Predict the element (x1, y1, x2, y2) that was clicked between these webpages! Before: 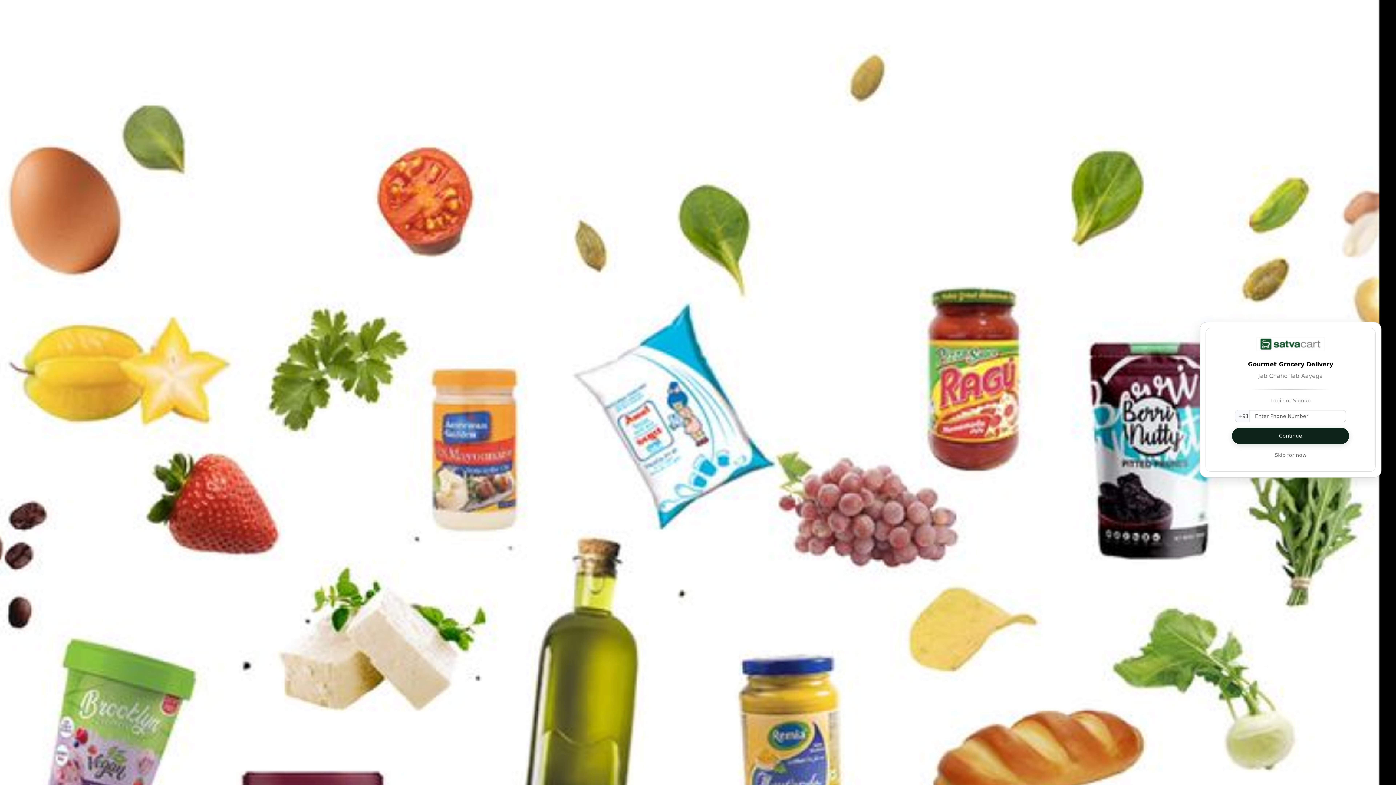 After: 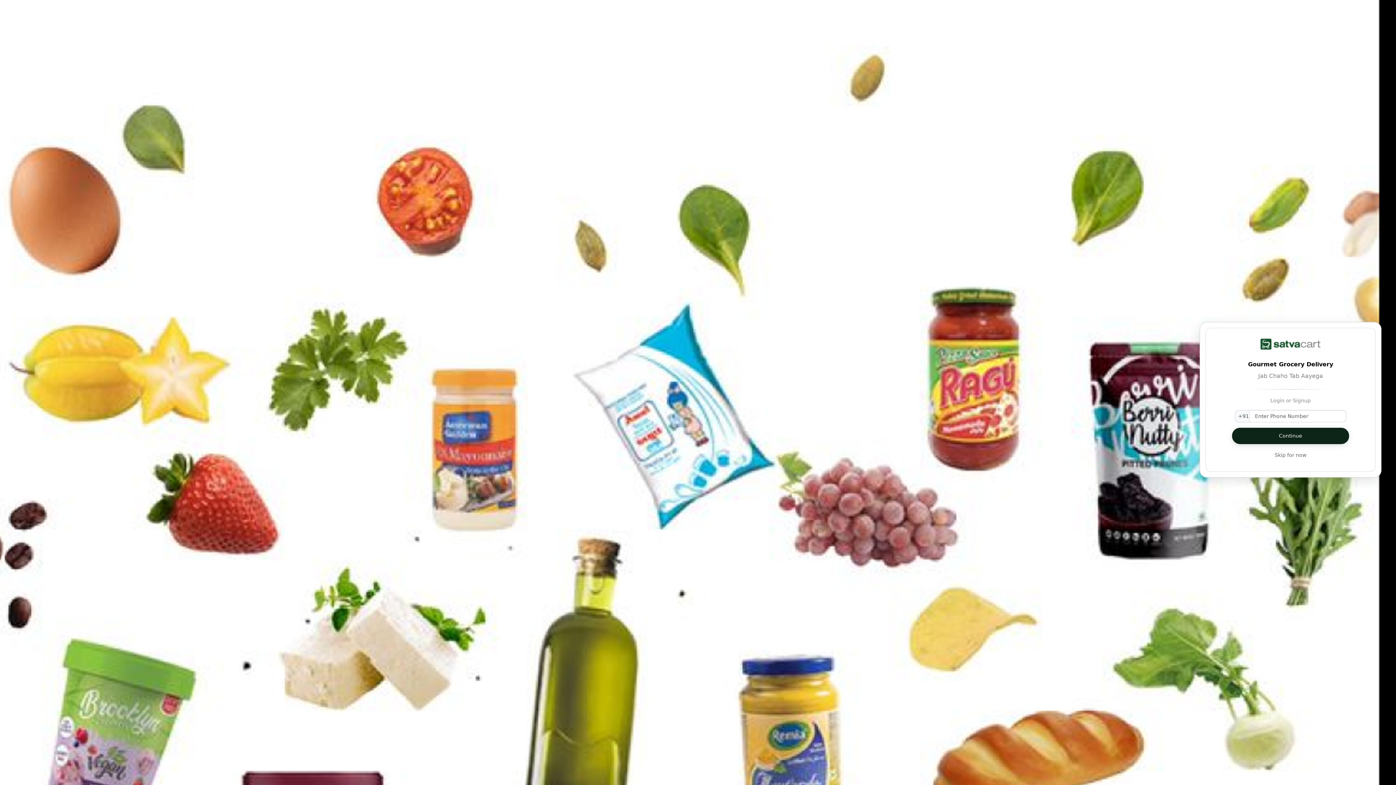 Action: label: Skip for now bbox: (1214, 448, 1366, 462)